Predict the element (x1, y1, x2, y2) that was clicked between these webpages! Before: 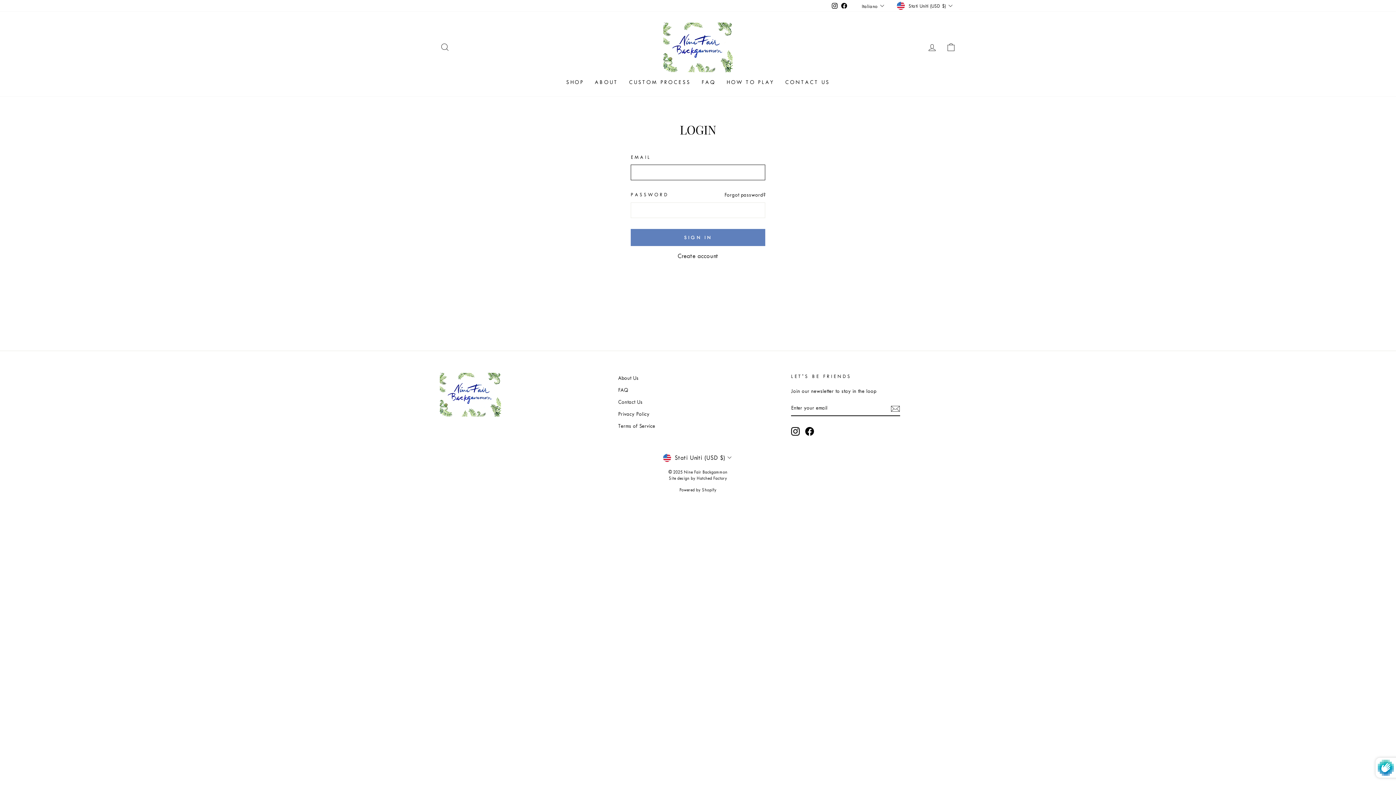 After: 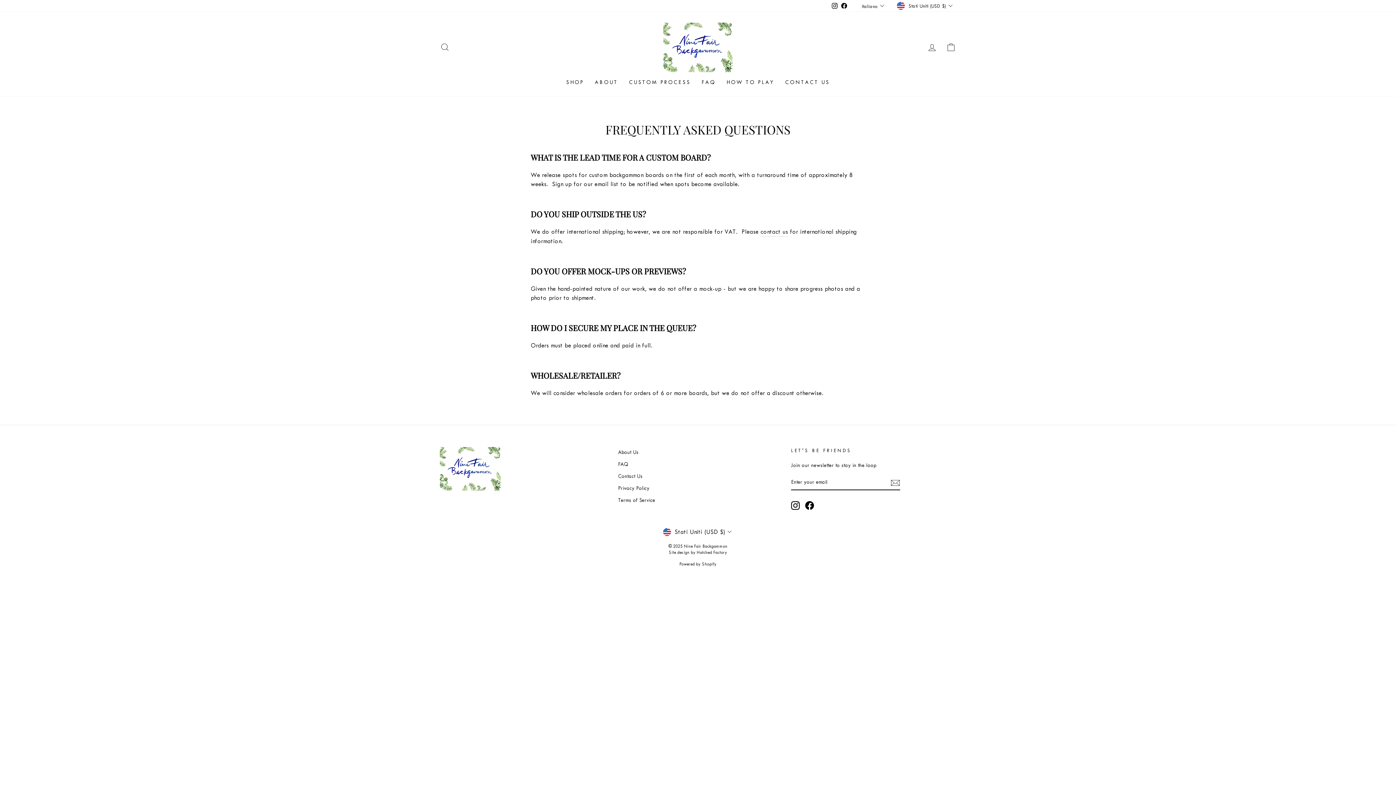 Action: bbox: (696, 75, 721, 89) label: FAQ